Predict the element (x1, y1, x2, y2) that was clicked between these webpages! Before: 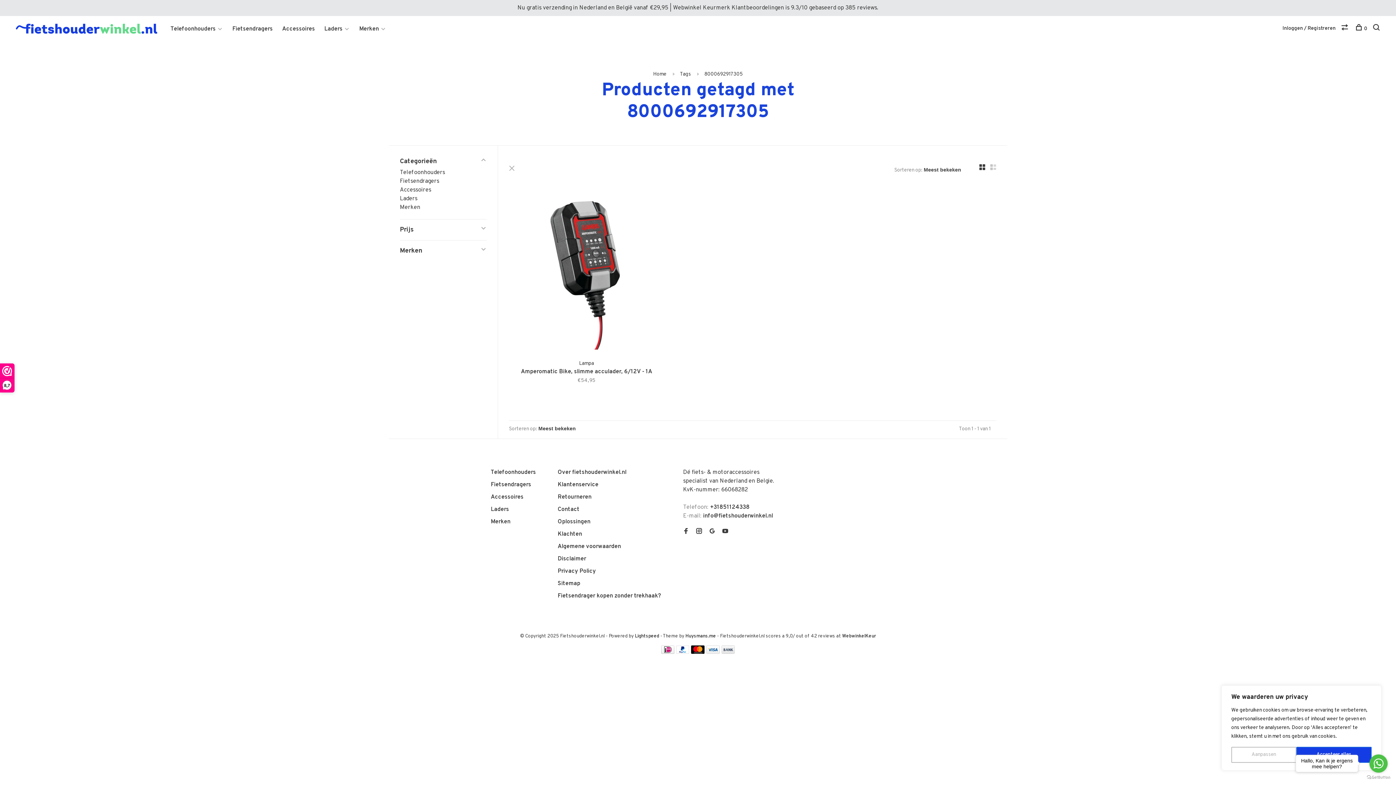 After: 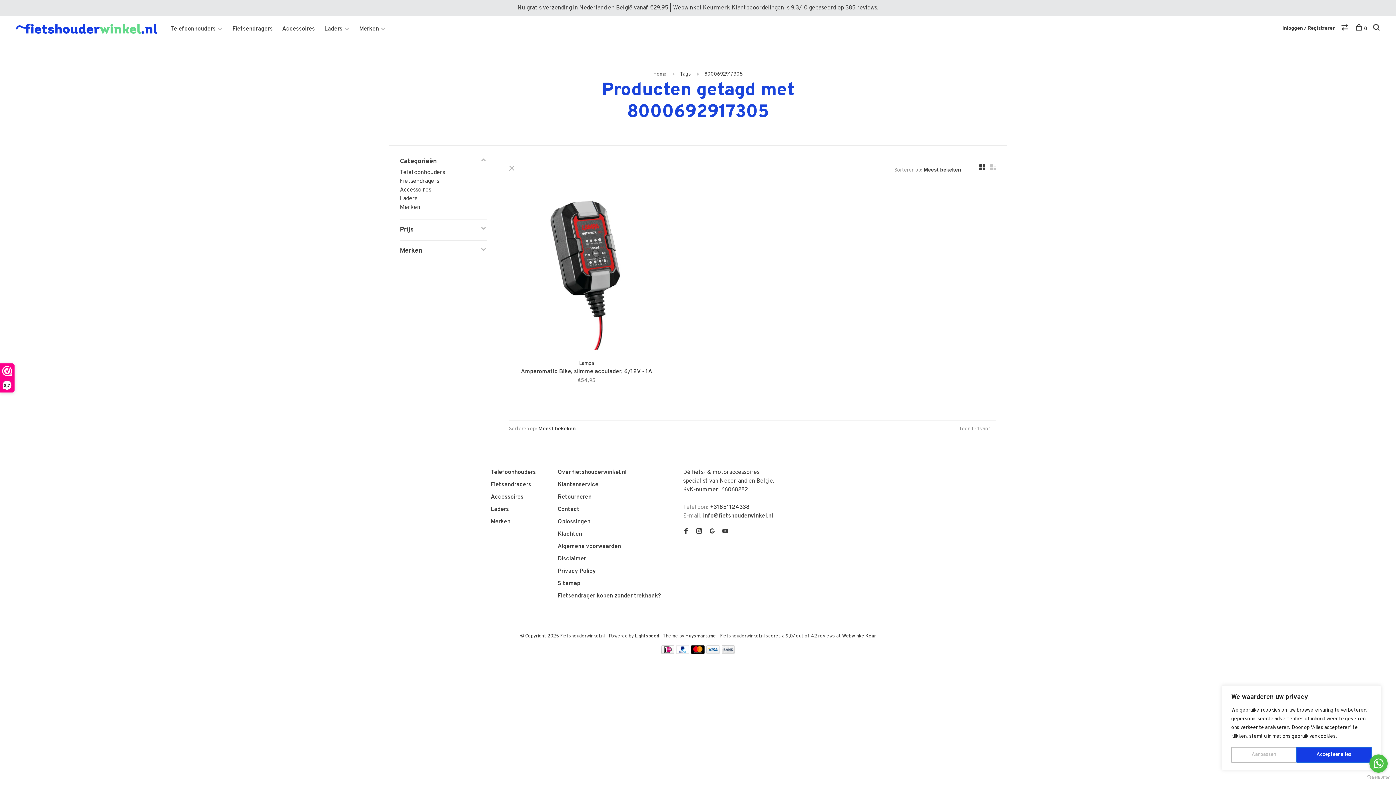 Action: label: Go to whatsapp bbox: (1369, 754, 1388, 773)